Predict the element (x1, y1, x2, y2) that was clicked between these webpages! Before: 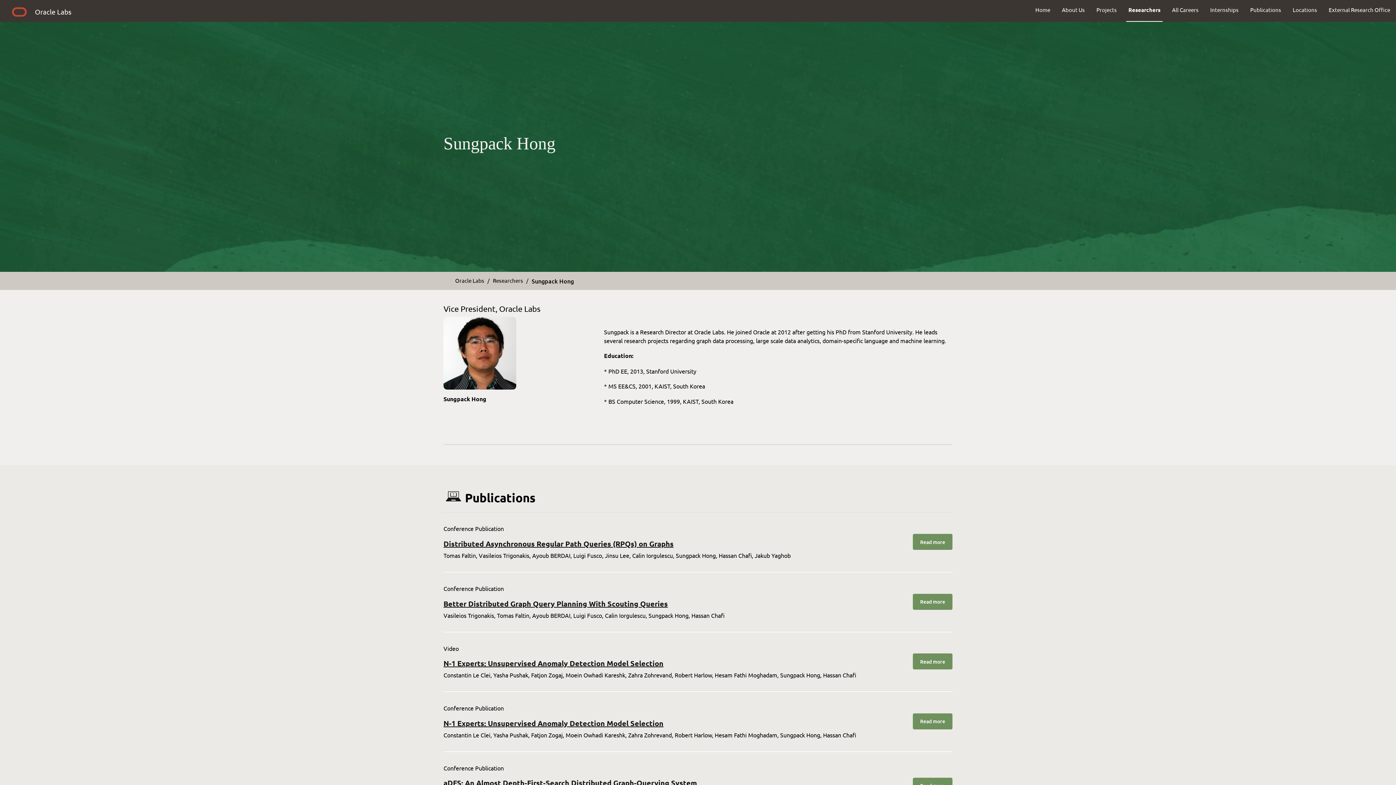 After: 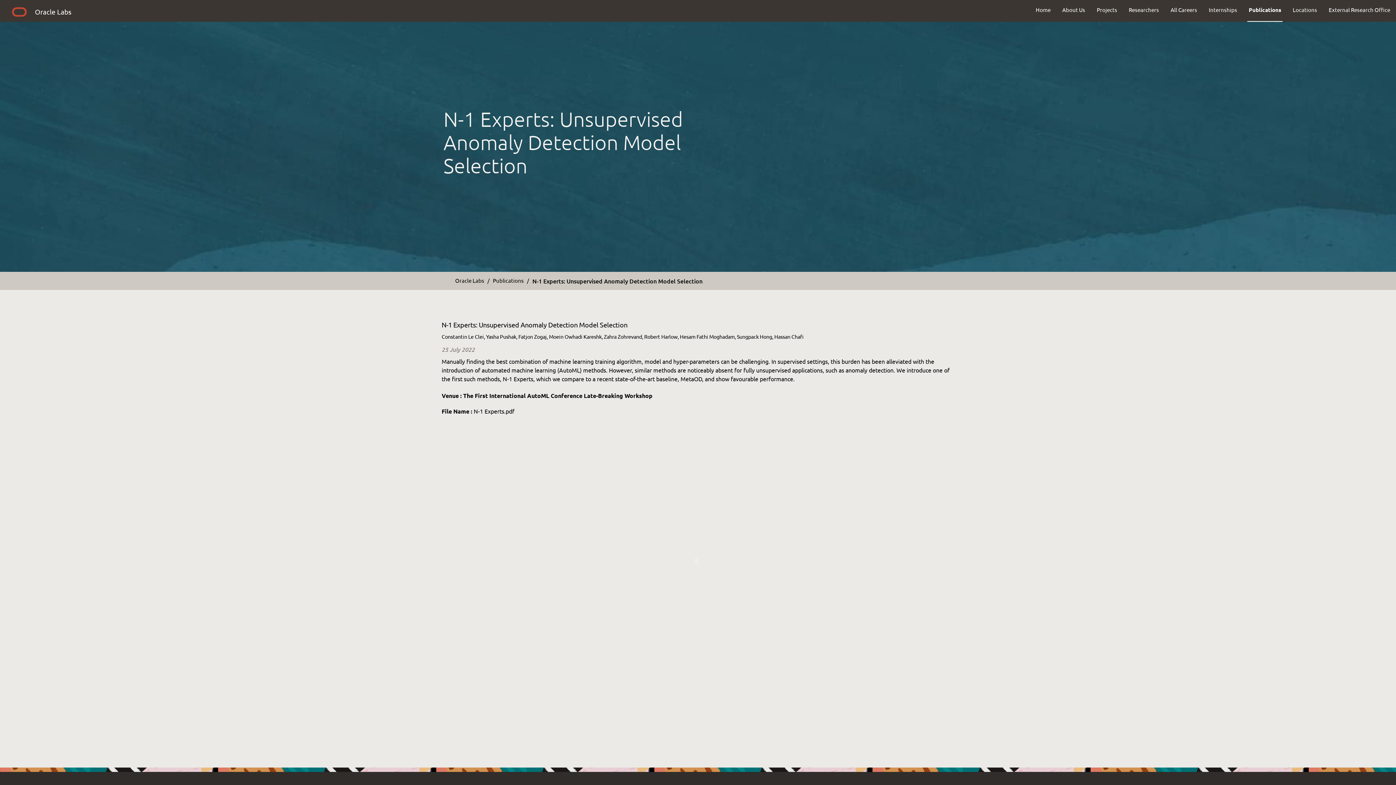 Action: label: N-1 Experts: Unsupervised Anomaly Detection Model Selection bbox: (443, 719, 899, 727)